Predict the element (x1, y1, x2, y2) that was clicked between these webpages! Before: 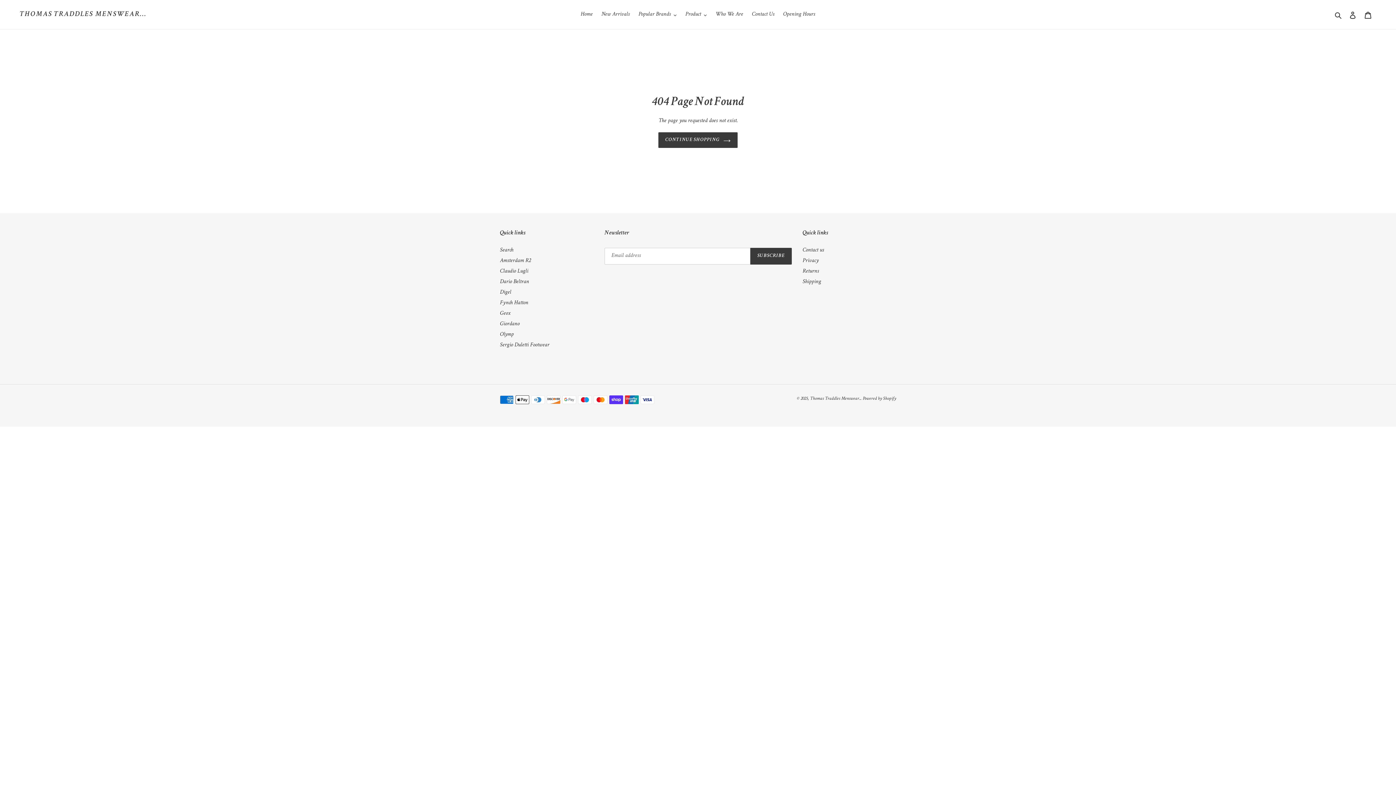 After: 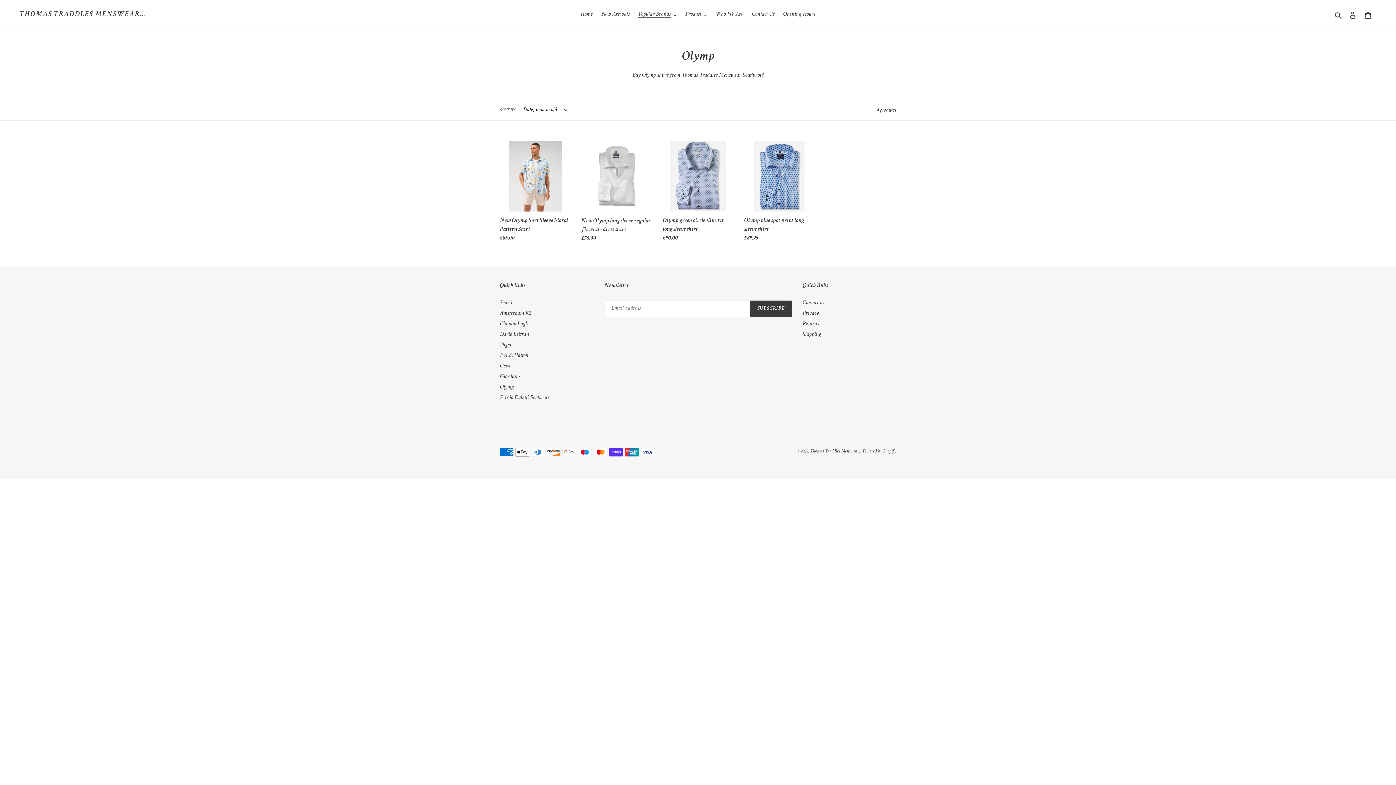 Action: label: Olymp bbox: (500, 331, 513, 337)